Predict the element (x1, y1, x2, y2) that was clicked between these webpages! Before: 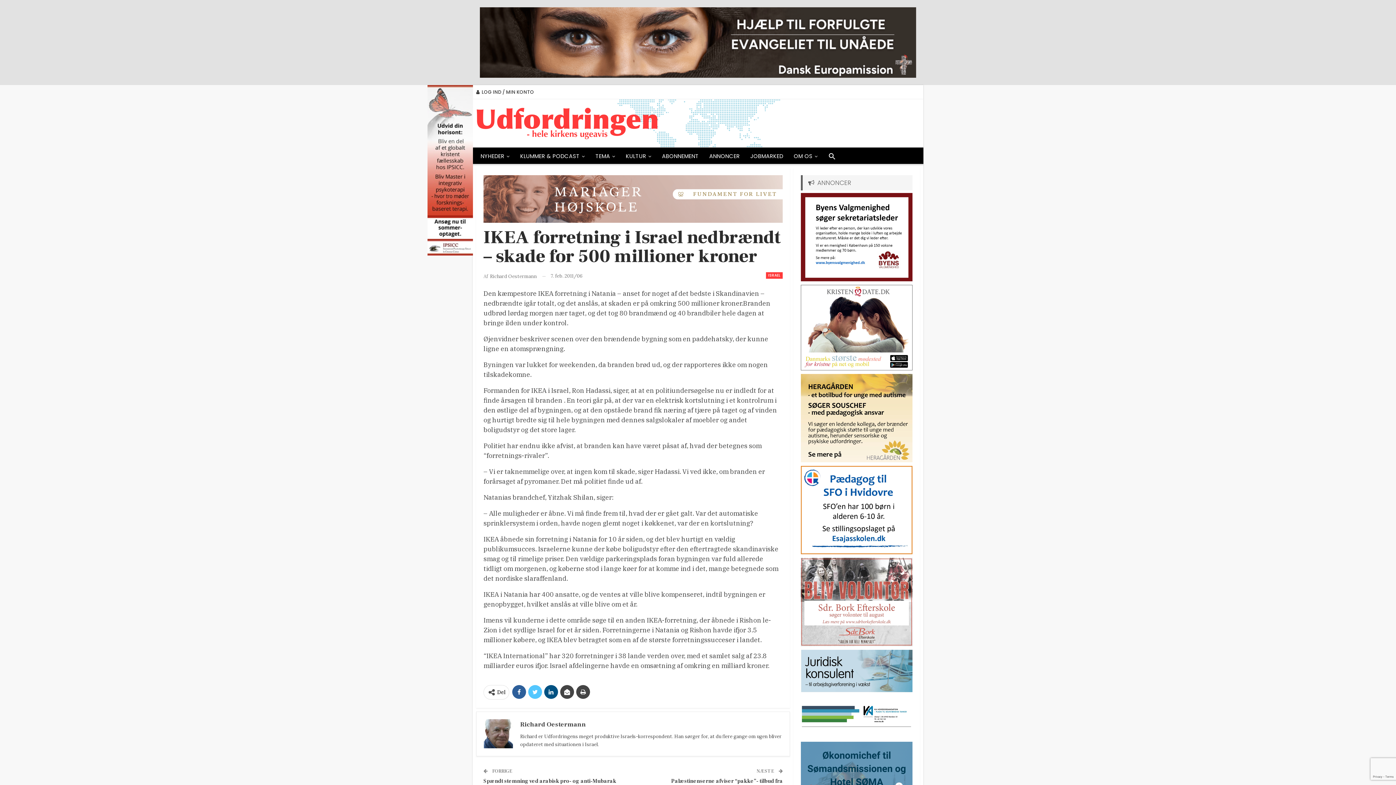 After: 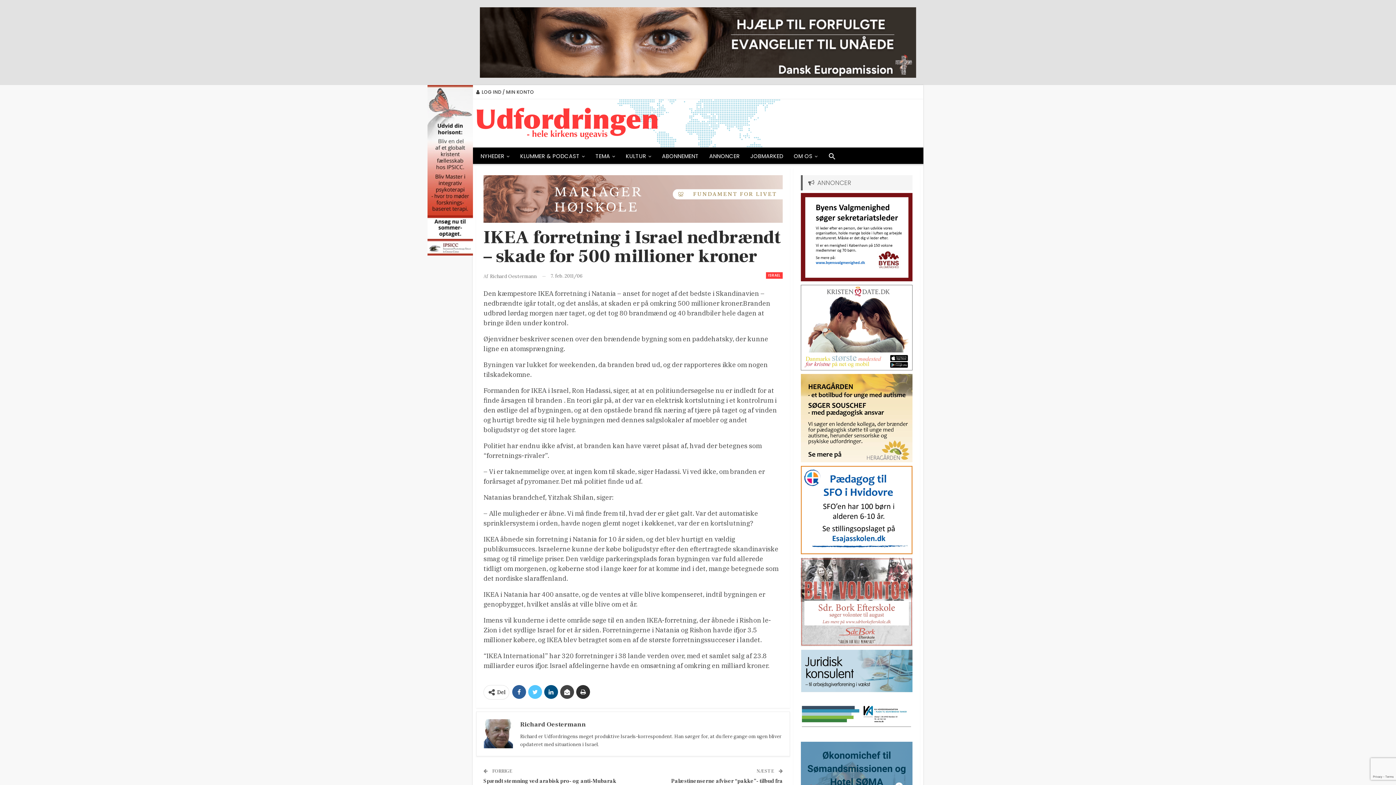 Action: bbox: (576, 685, 590, 699)